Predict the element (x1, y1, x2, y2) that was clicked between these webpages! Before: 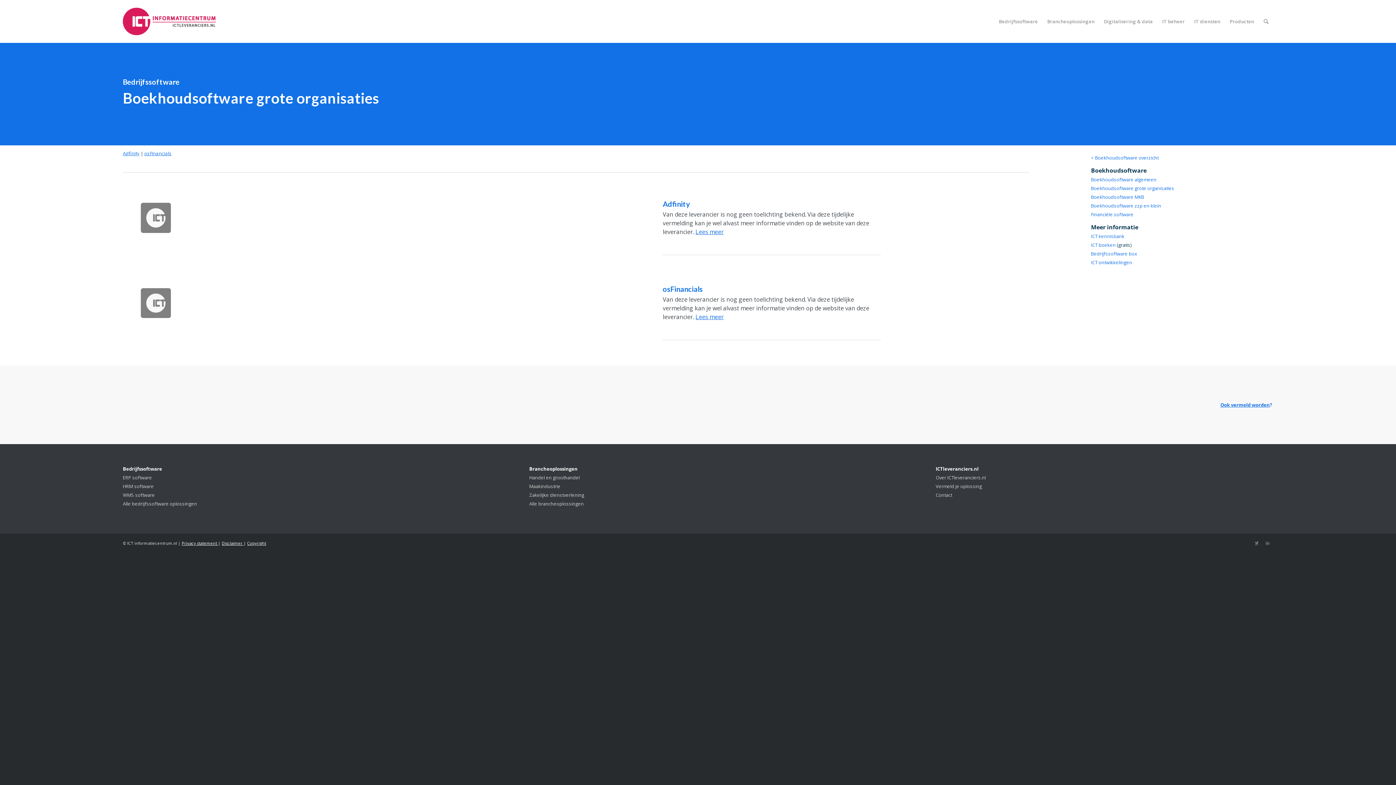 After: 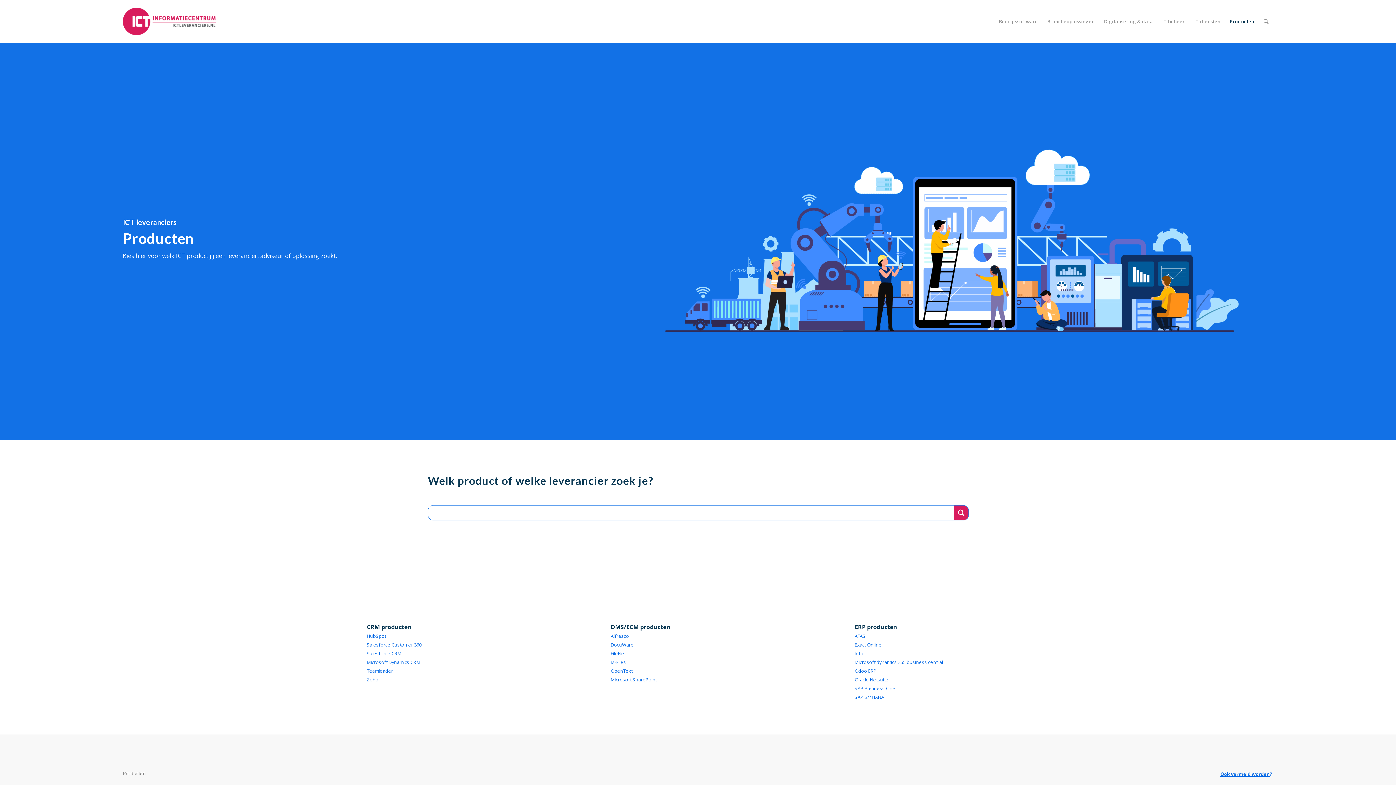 Action: label: Producten bbox: (1225, 0, 1259, 42)